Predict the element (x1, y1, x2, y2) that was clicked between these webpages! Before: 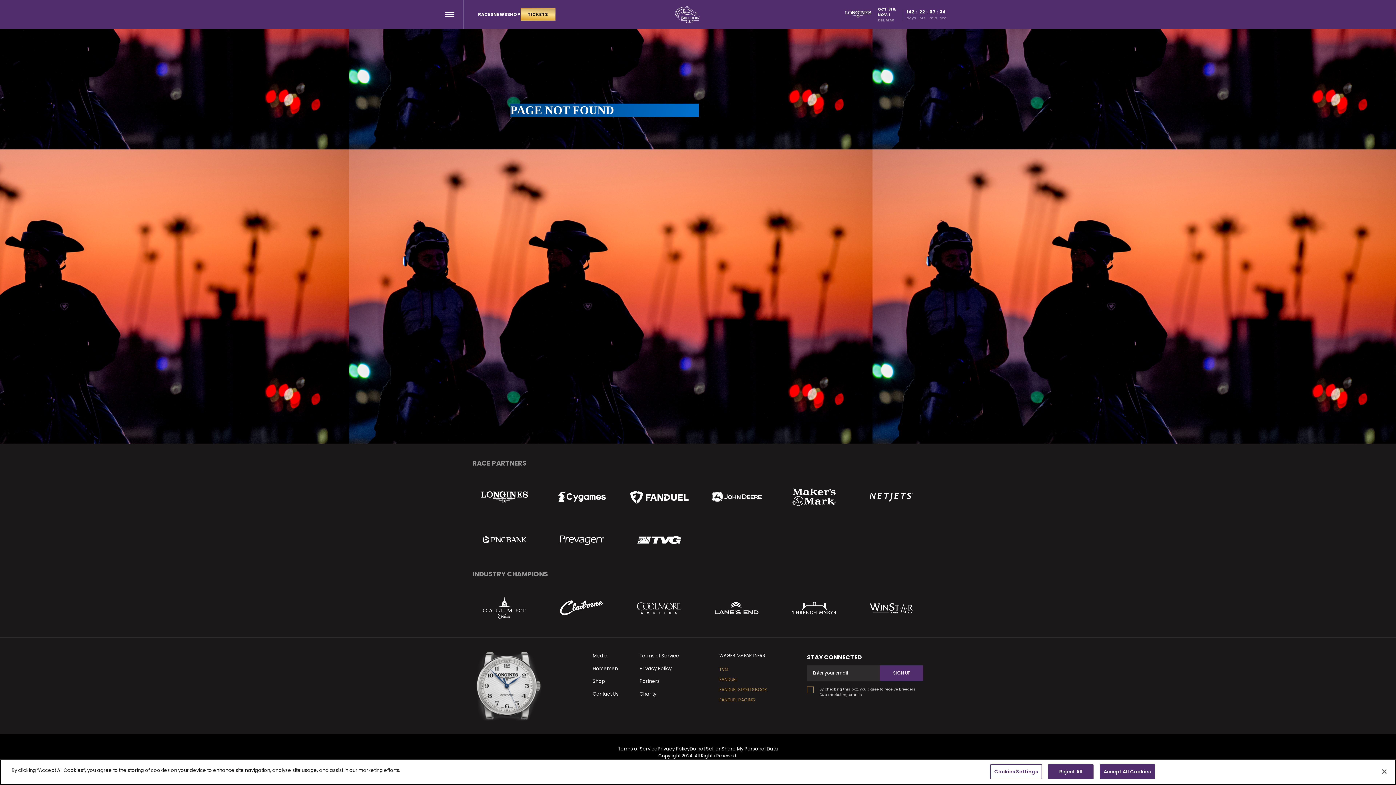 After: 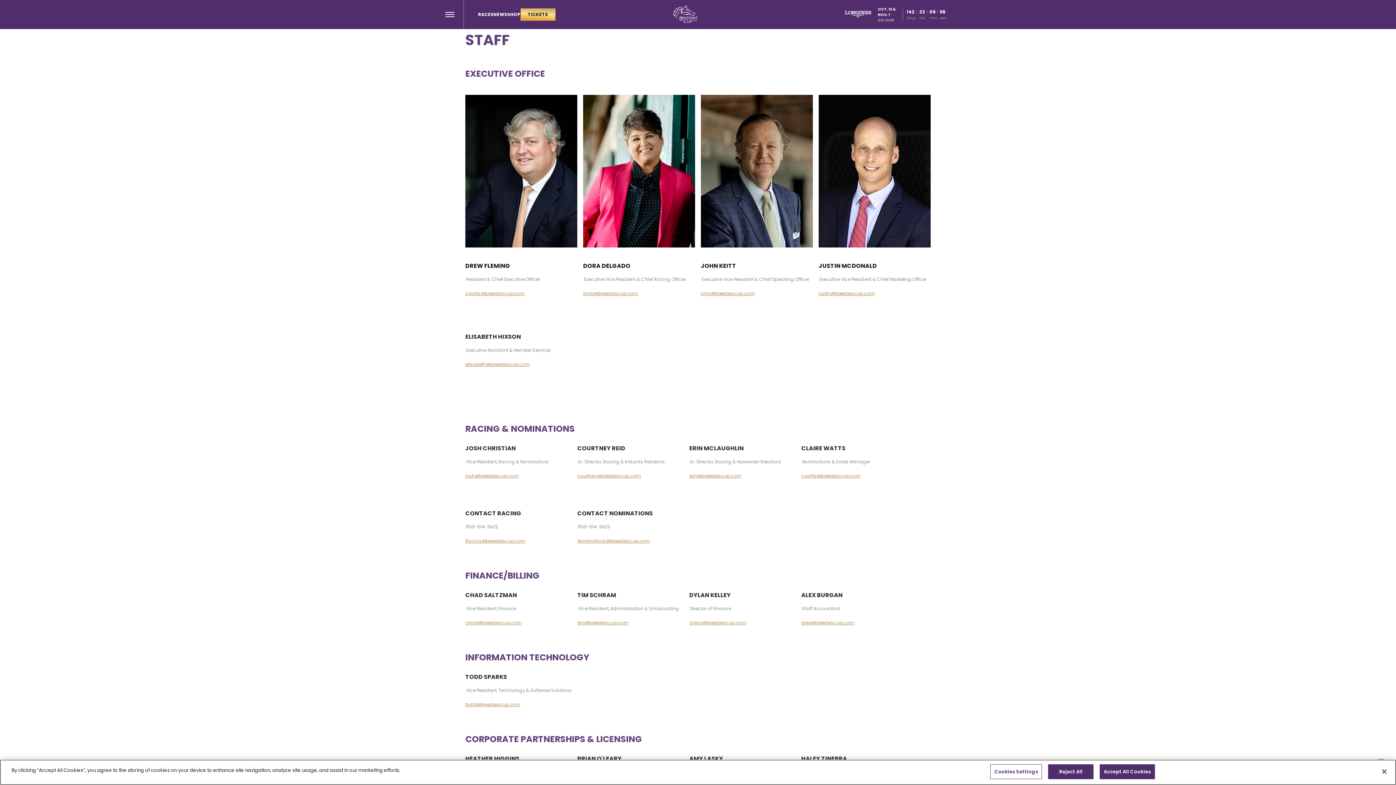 Action: label: Contact Us bbox: (592, 690, 632, 698)